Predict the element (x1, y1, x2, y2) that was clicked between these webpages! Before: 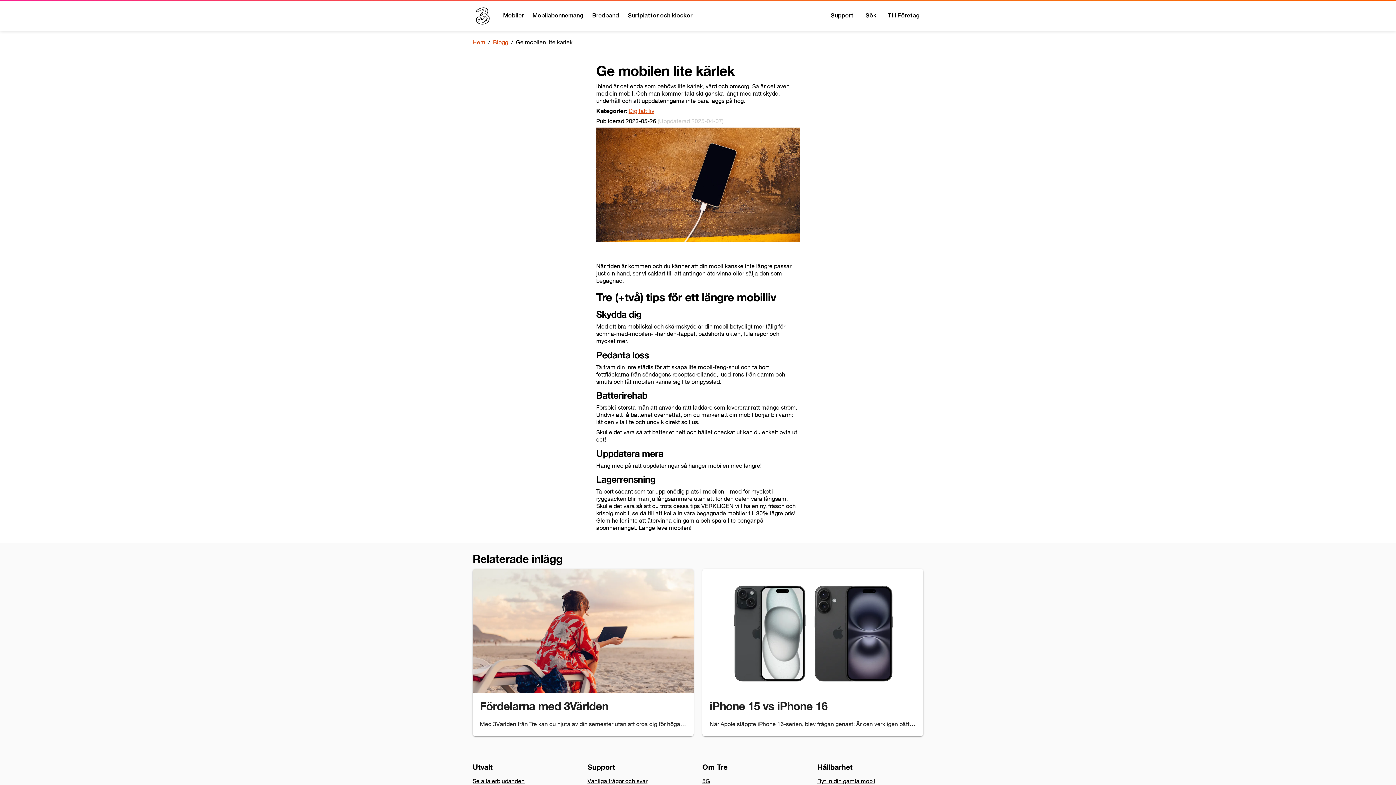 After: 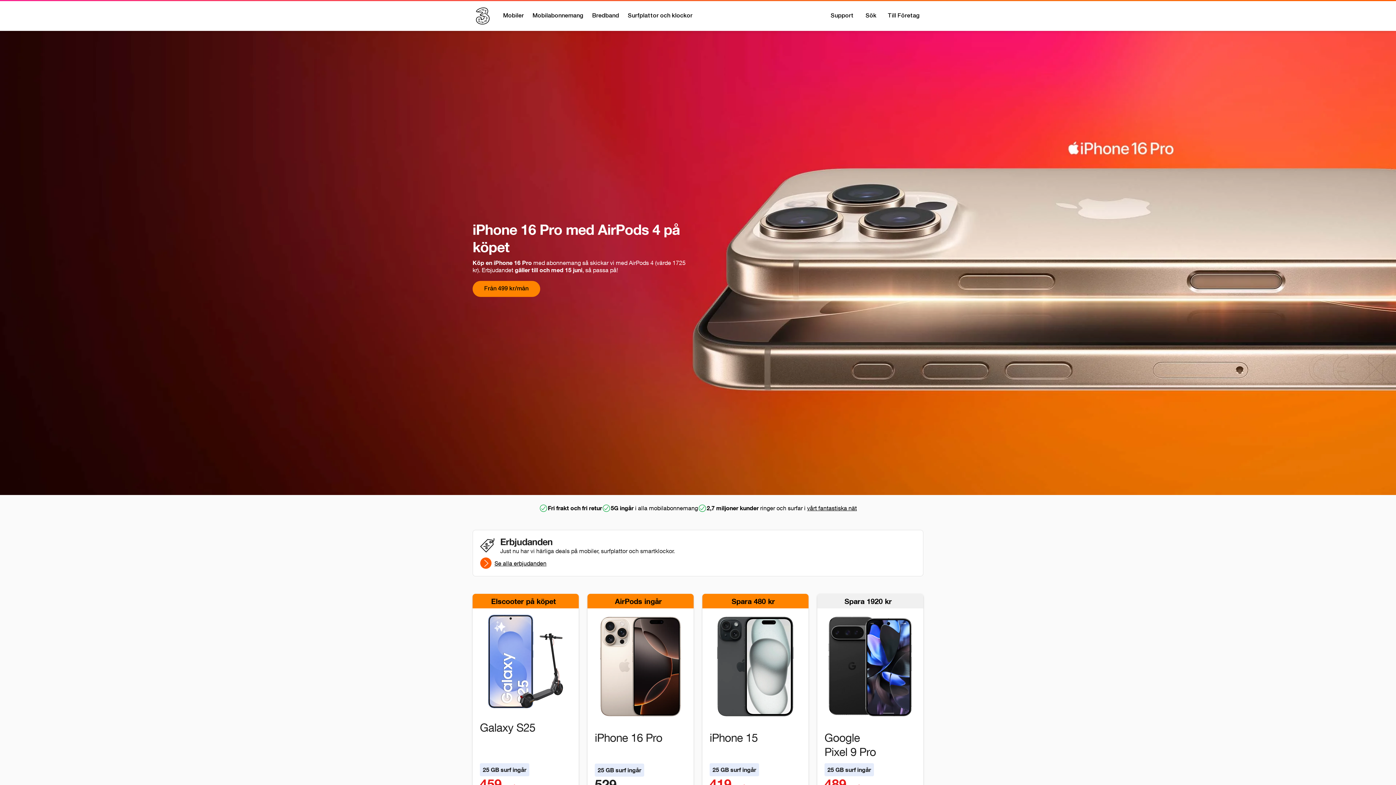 Action: label: Tre logotyp, till startsidan bbox: (472, 1, 493, 30)